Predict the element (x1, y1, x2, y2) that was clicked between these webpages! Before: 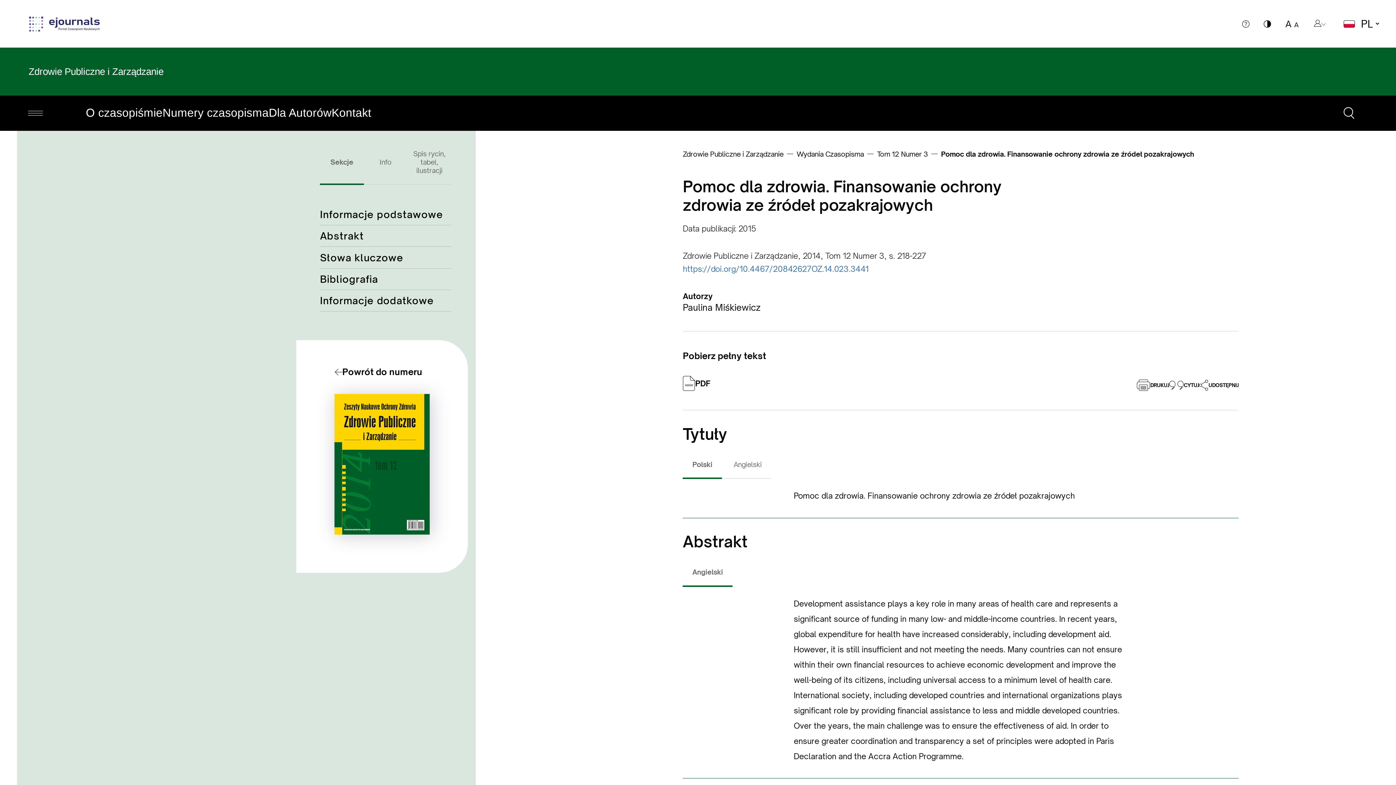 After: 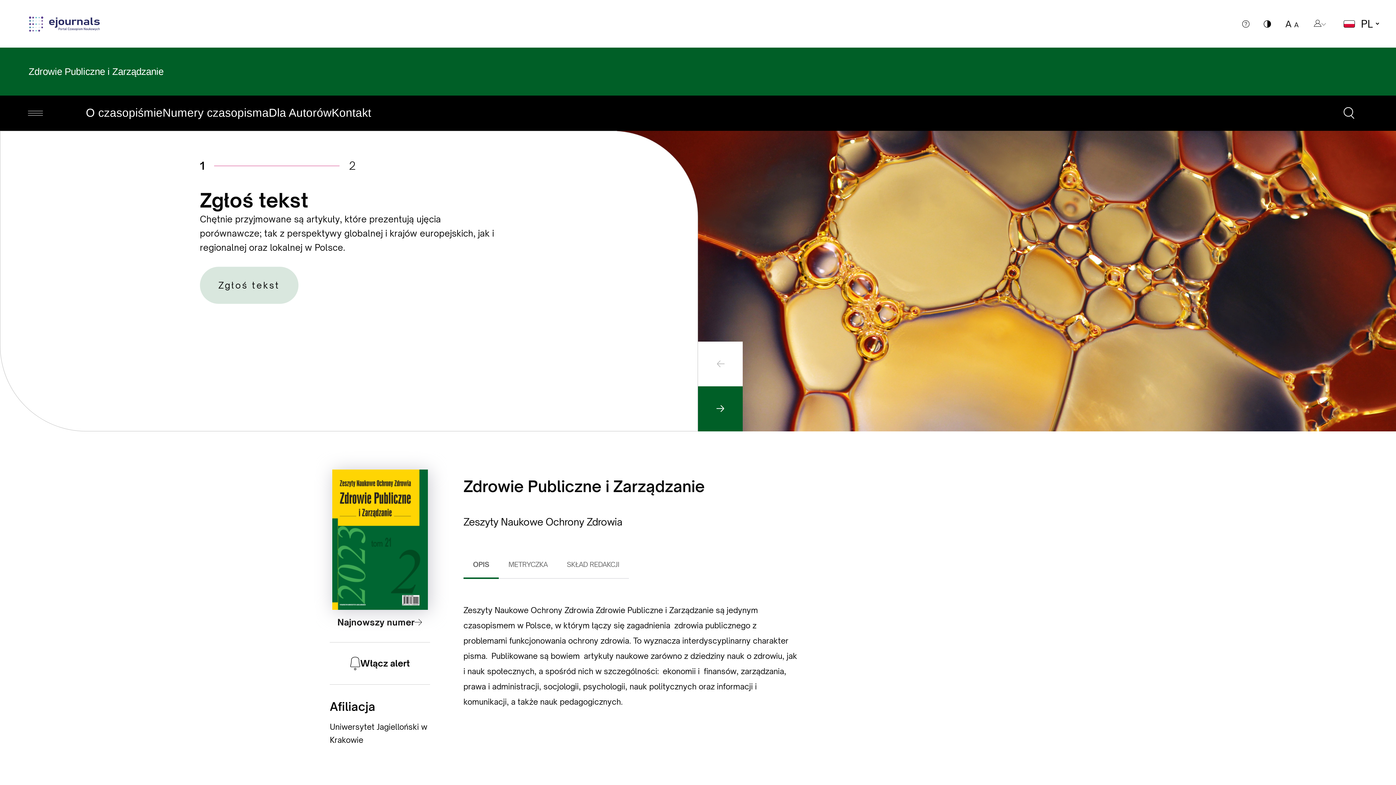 Action: label: Zdrowie Publiczne i Zarządzanie bbox: (683, 147, 796, 160)